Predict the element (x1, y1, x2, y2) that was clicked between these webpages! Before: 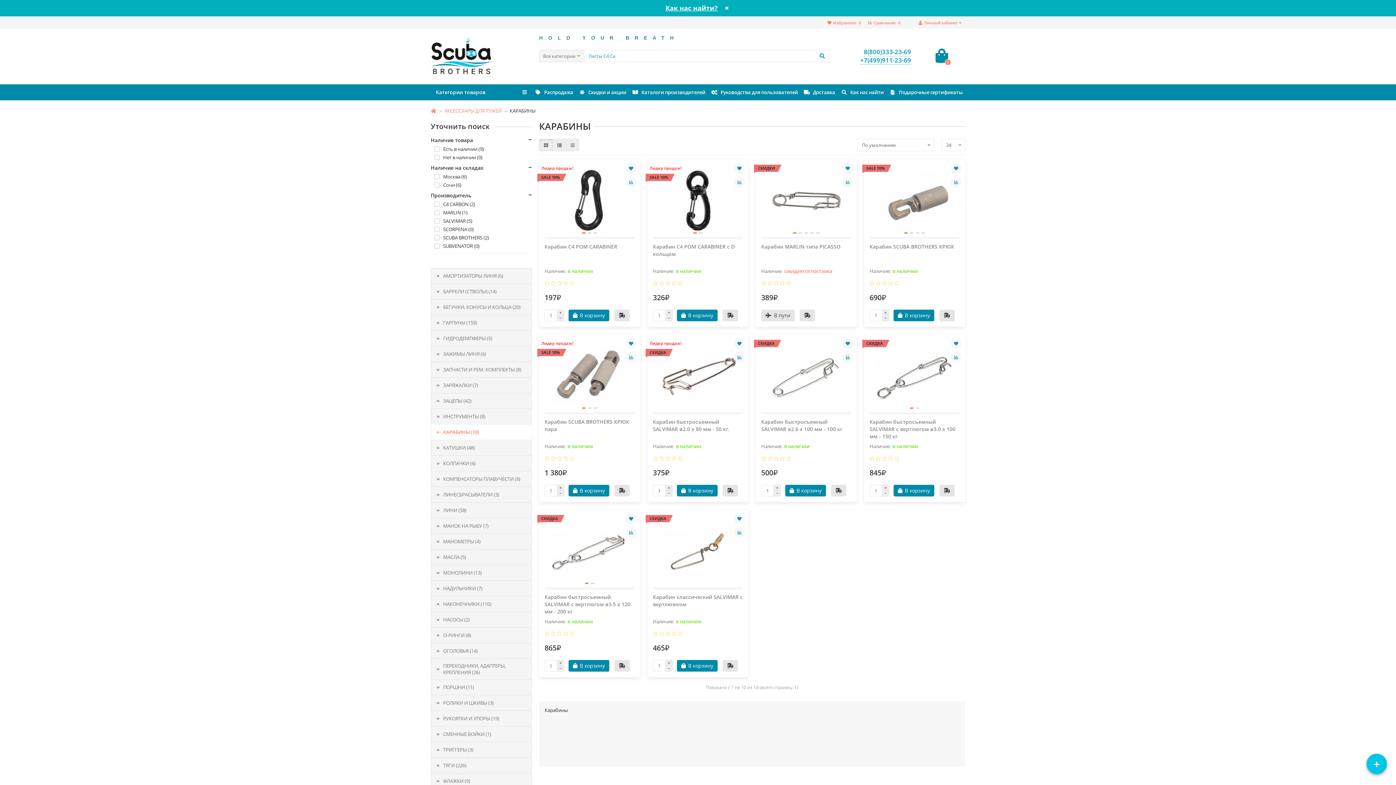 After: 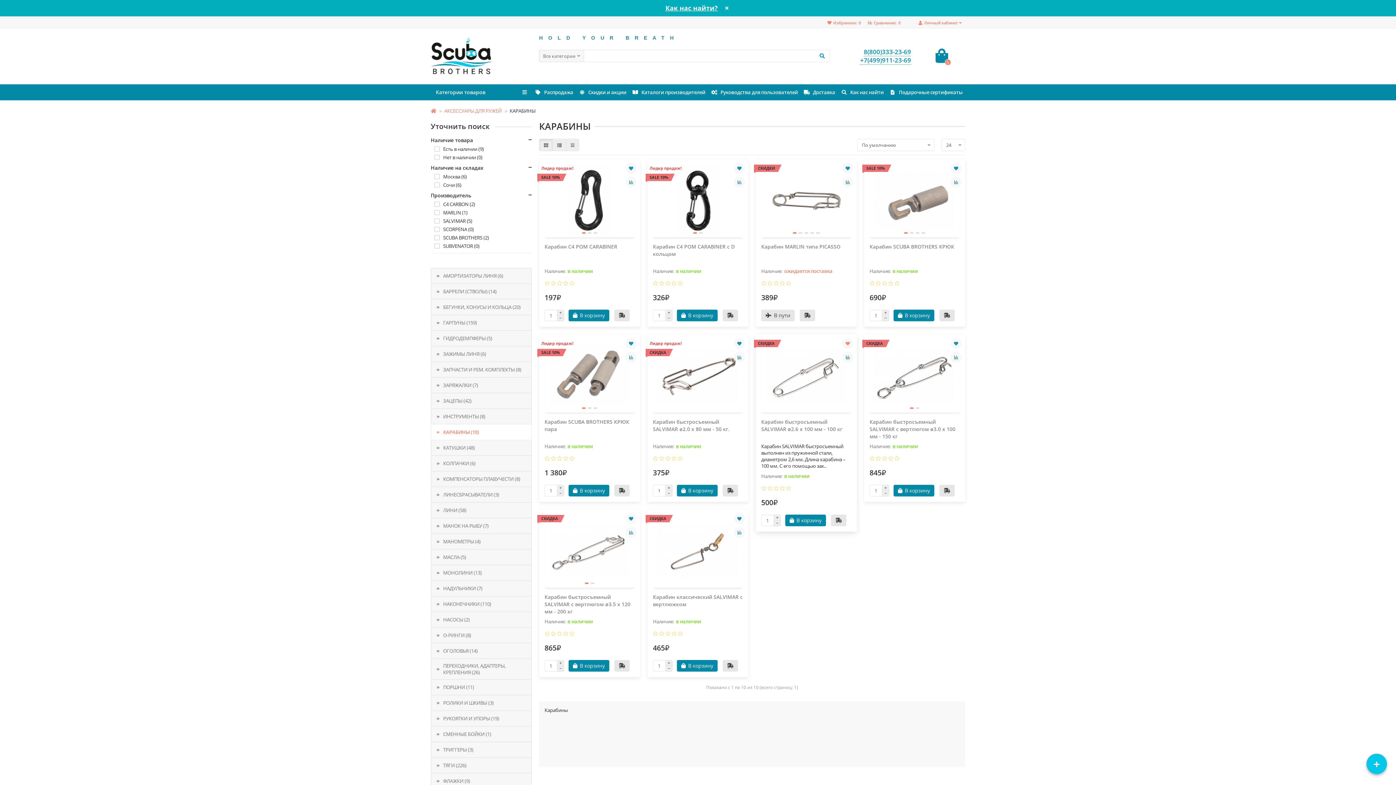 Action: bbox: (842, 338, 853, 349)